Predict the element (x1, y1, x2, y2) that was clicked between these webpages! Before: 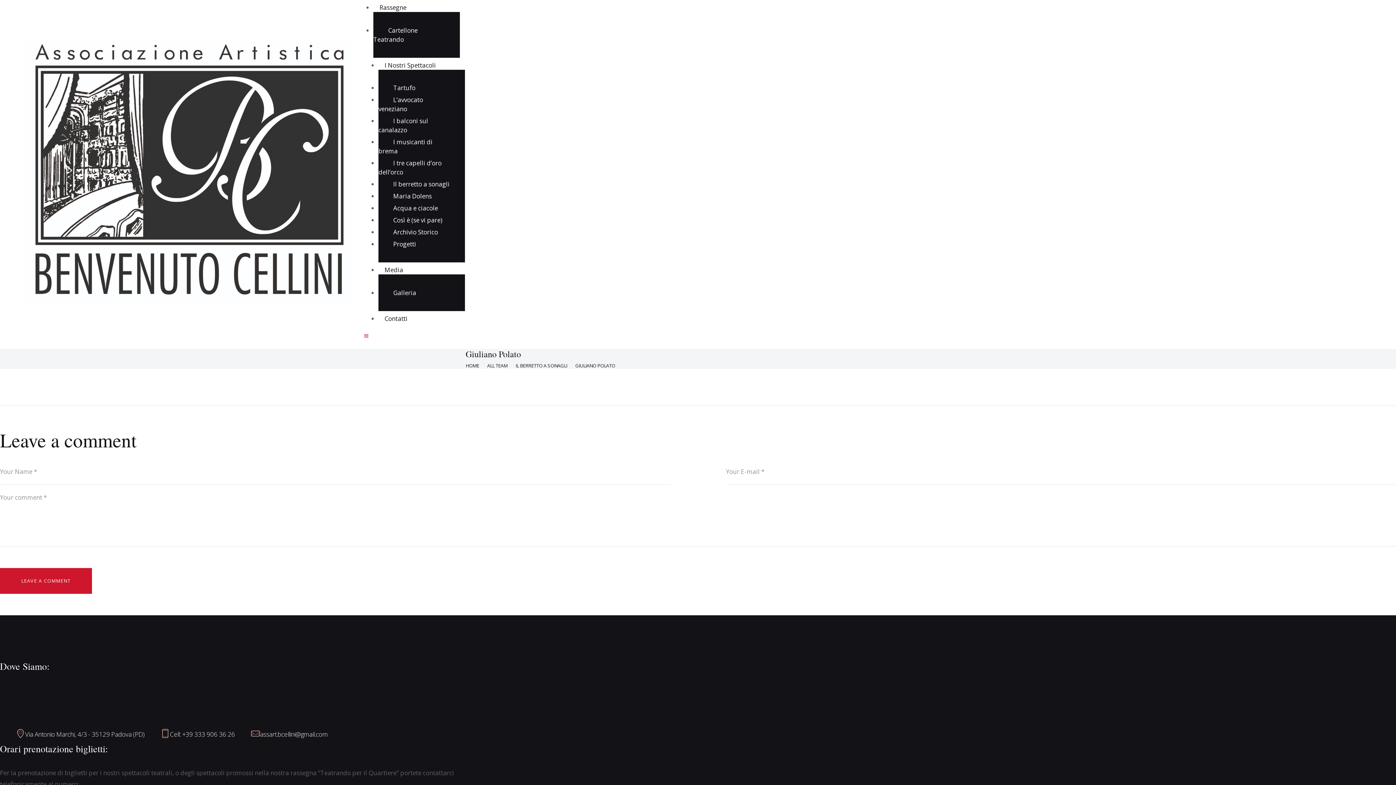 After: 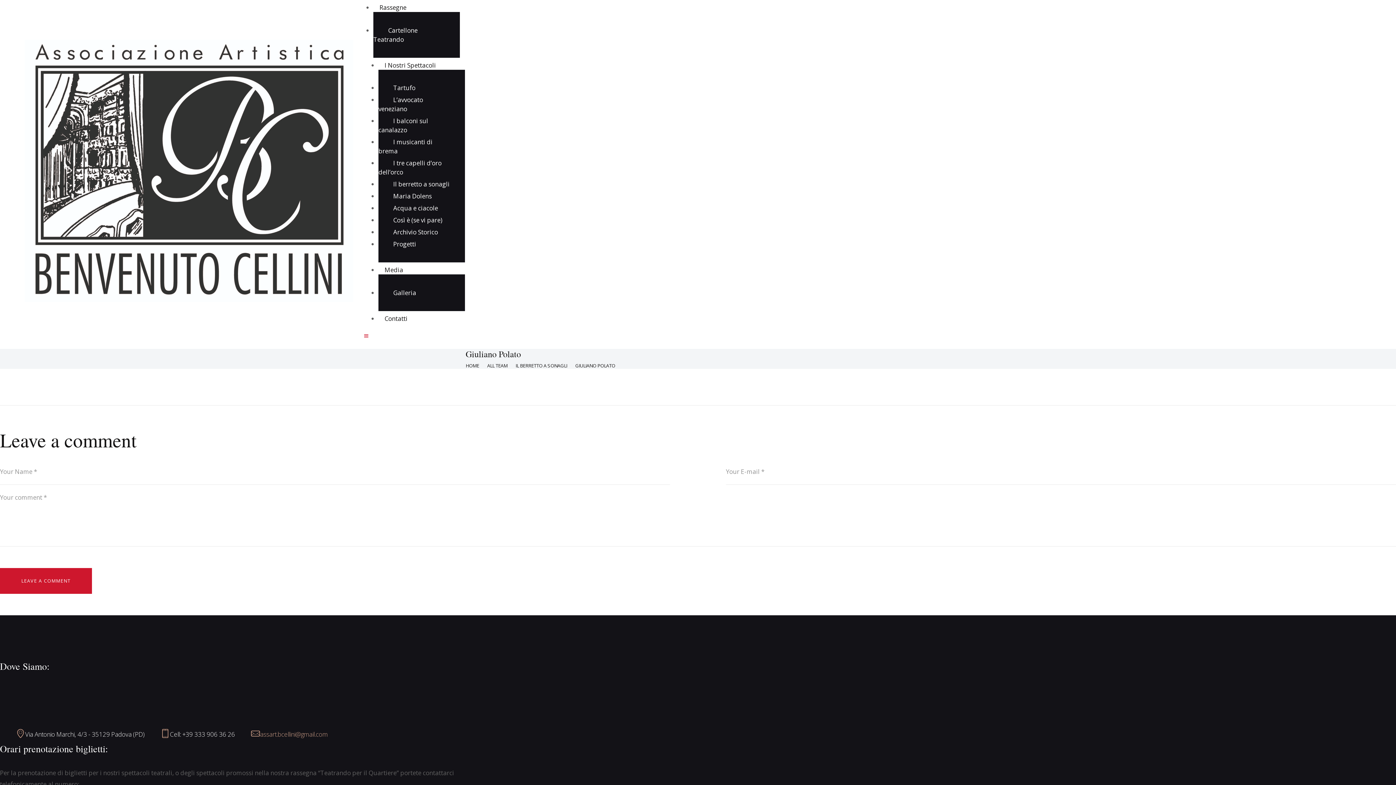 Action: label: assart.bcellini@gmail.com bbox: (260, 730, 327, 738)